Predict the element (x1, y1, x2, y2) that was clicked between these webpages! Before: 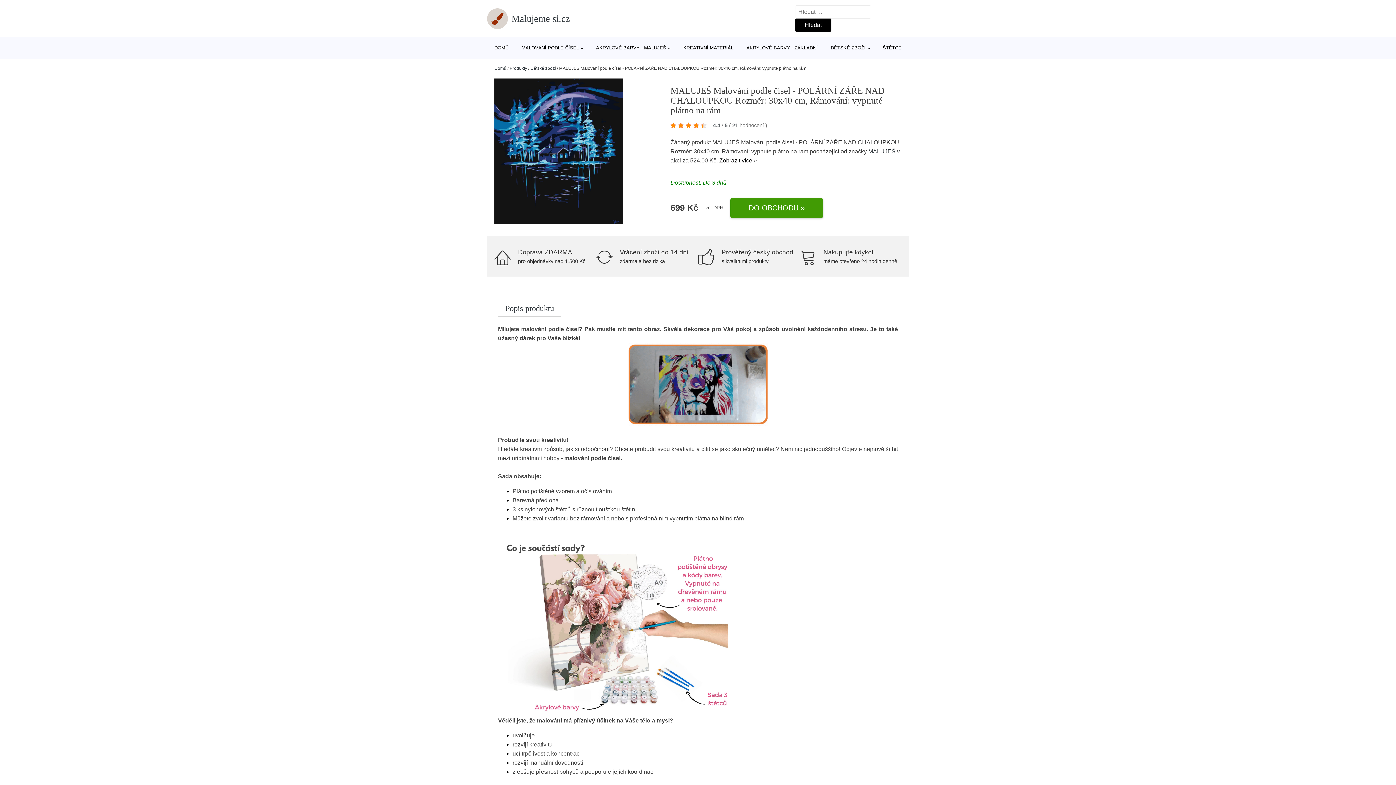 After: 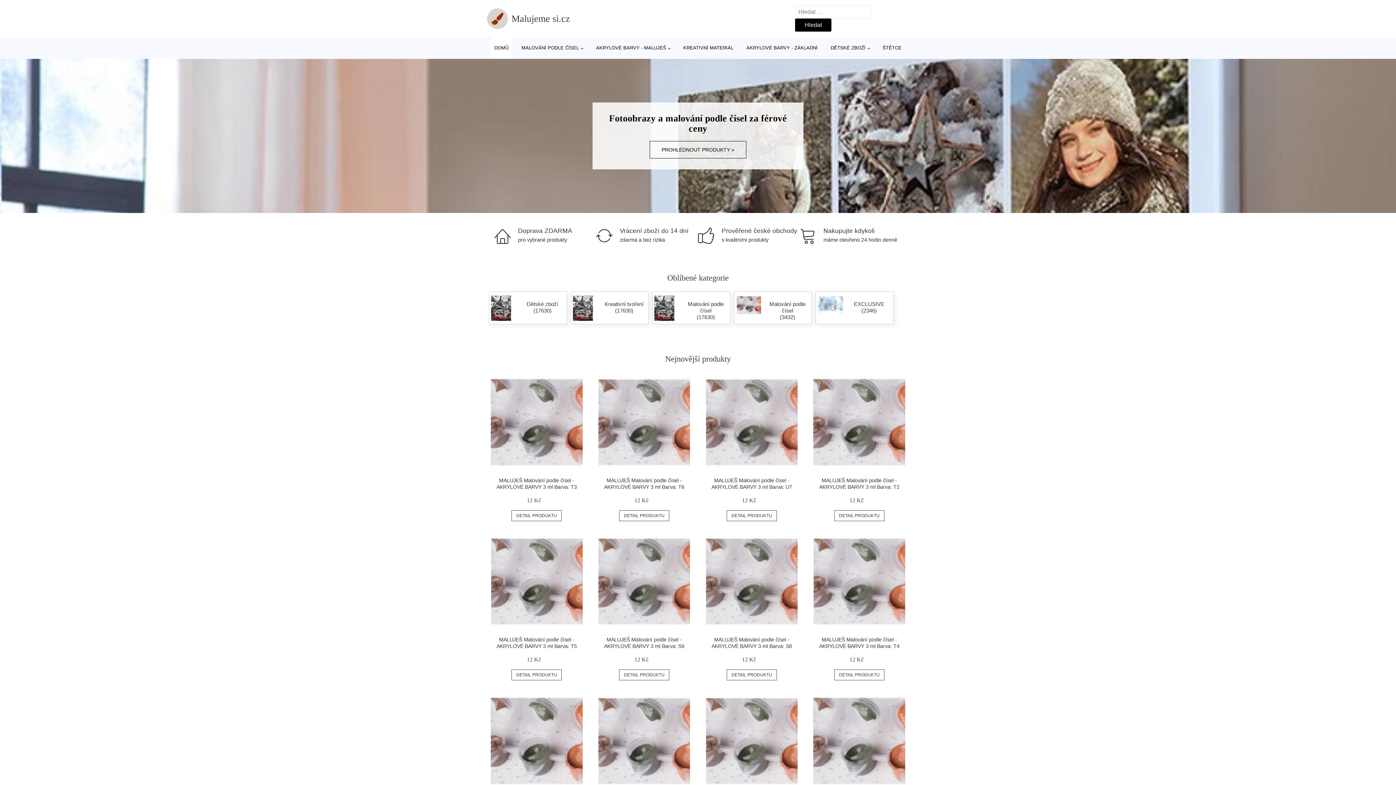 Action: bbox: (487, 8, 570, 28) label: Malujeme si.cz